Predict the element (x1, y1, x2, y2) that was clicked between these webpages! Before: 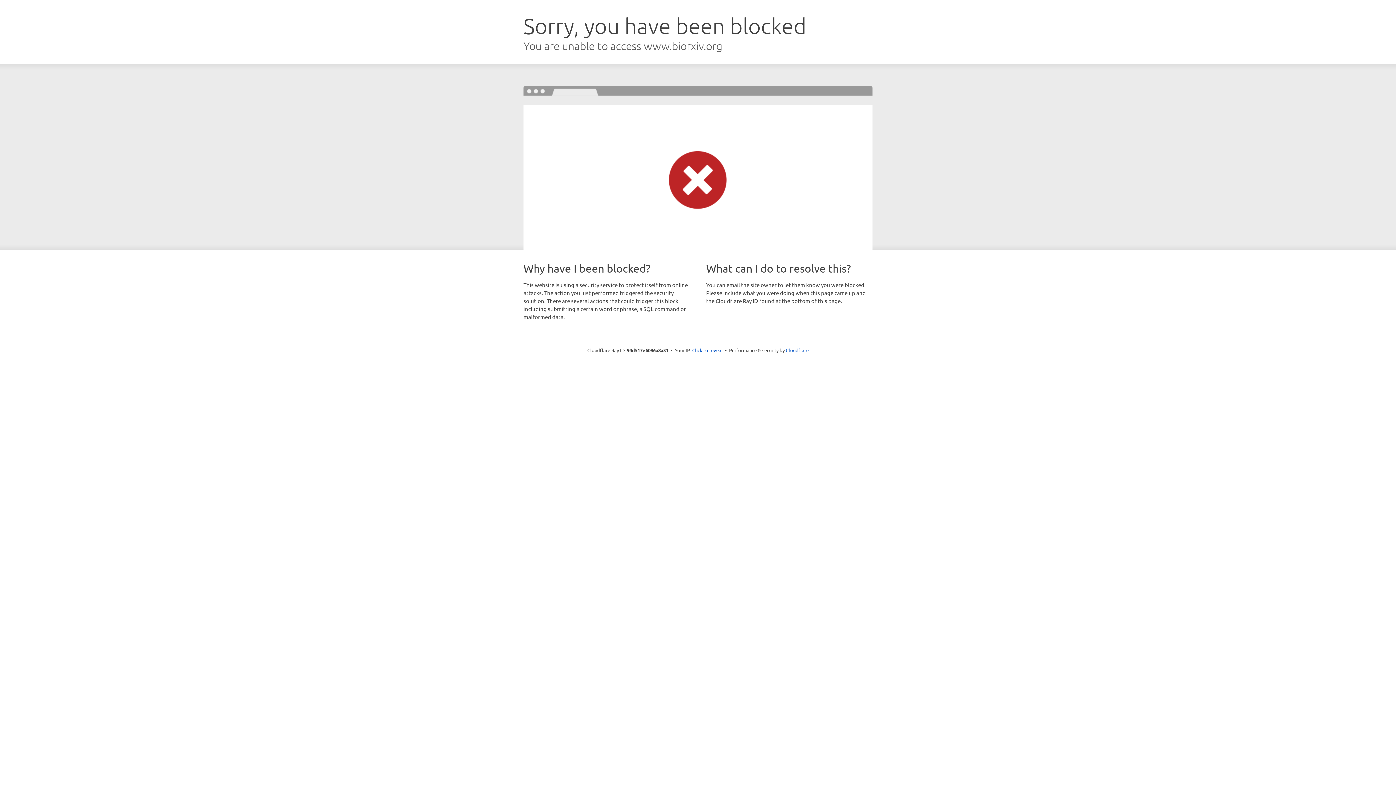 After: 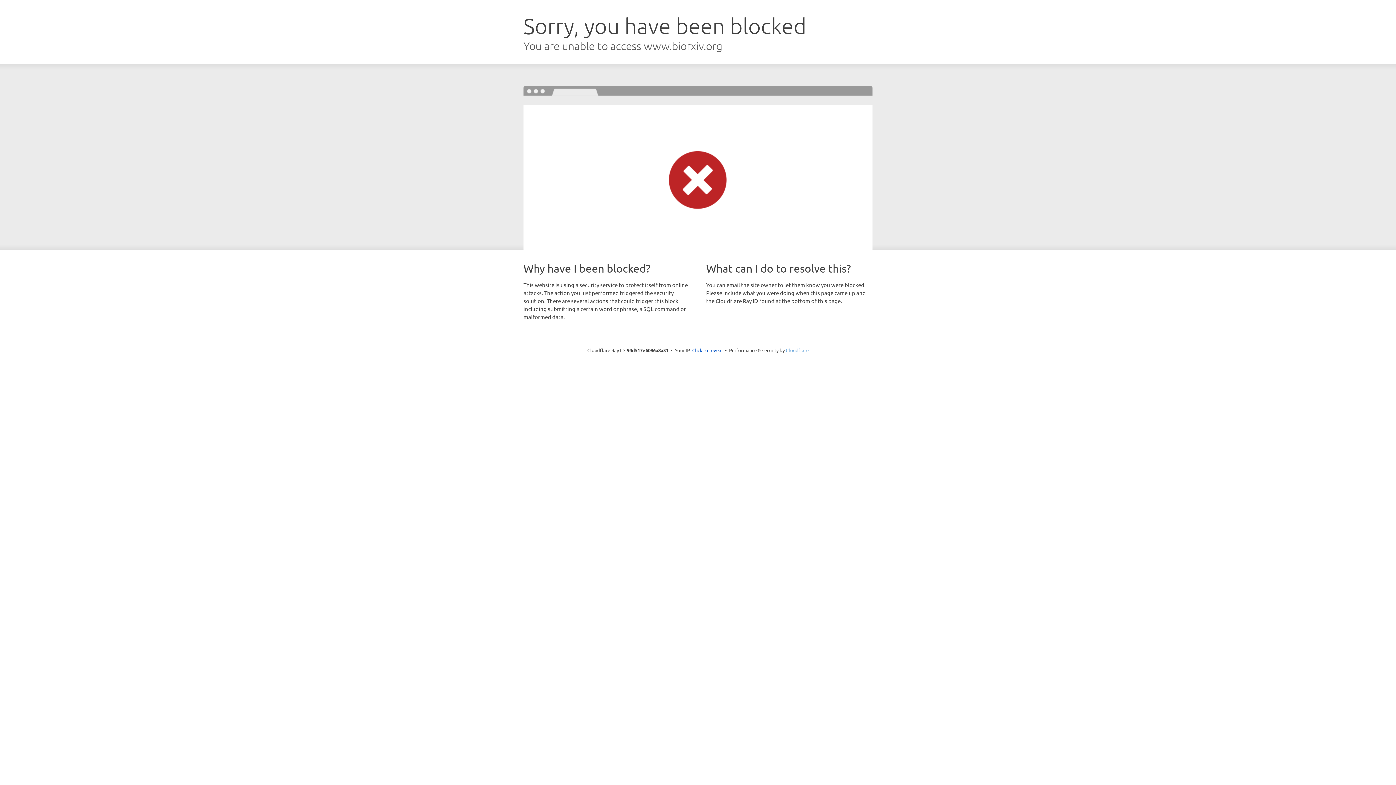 Action: label: Cloudflare bbox: (786, 347, 808, 353)